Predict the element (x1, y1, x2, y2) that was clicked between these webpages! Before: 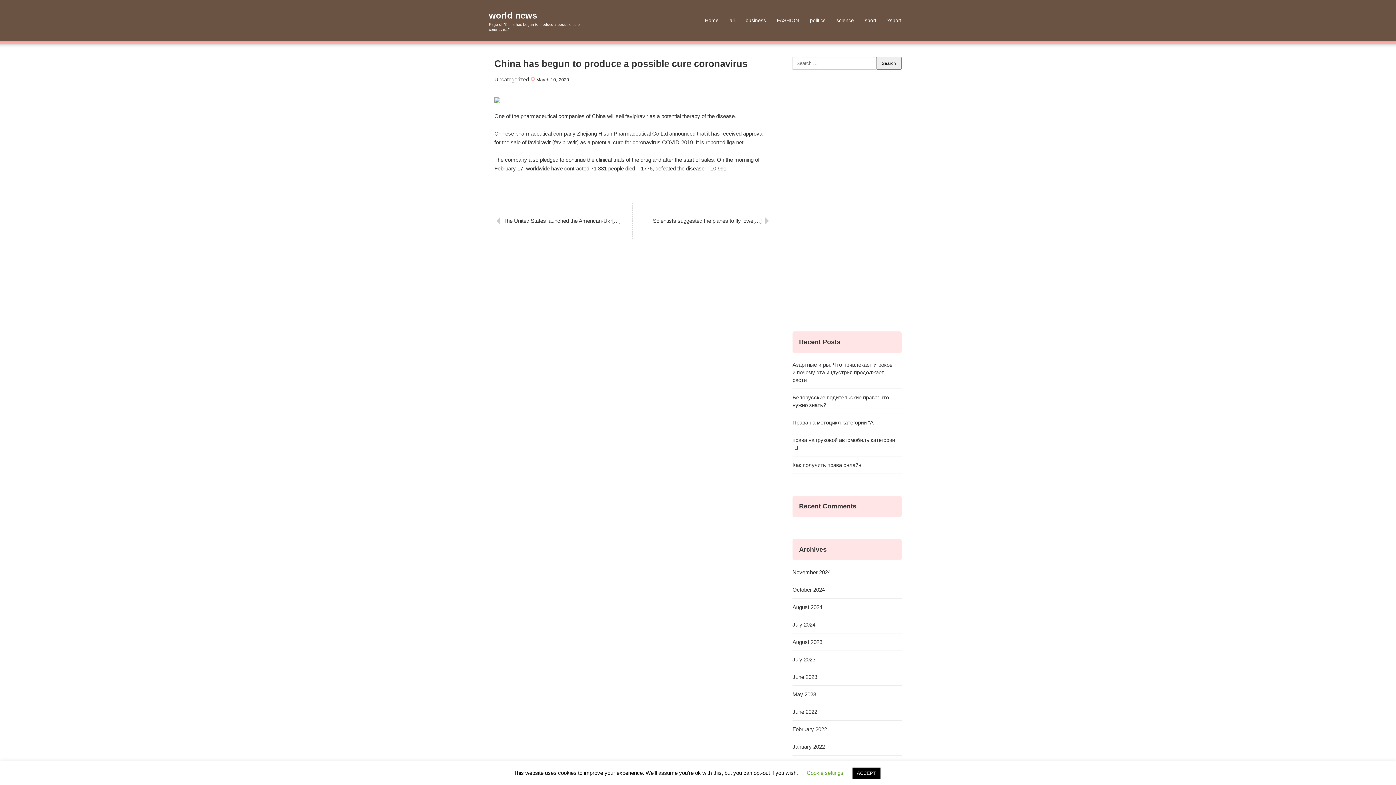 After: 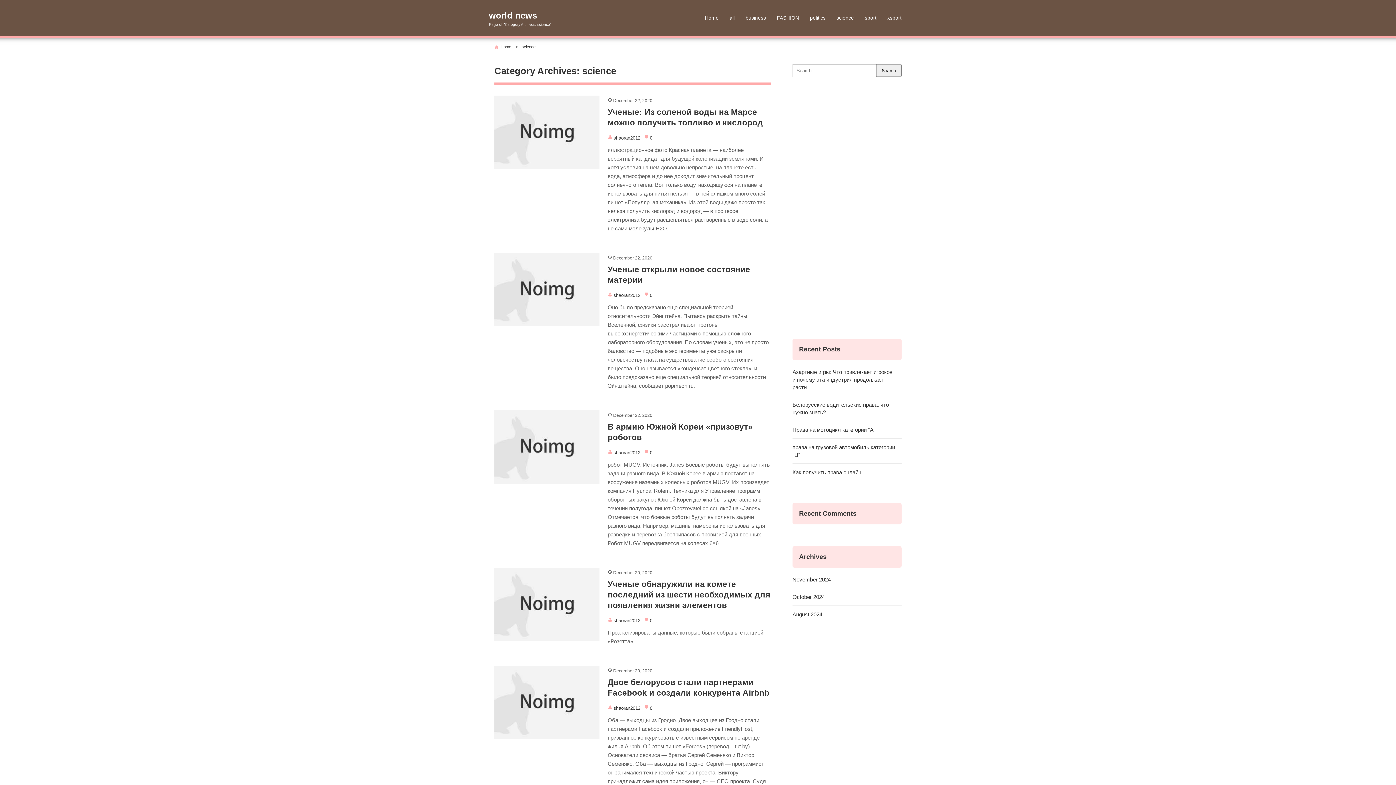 Action: label: science bbox: (831, 12, 859, 29)